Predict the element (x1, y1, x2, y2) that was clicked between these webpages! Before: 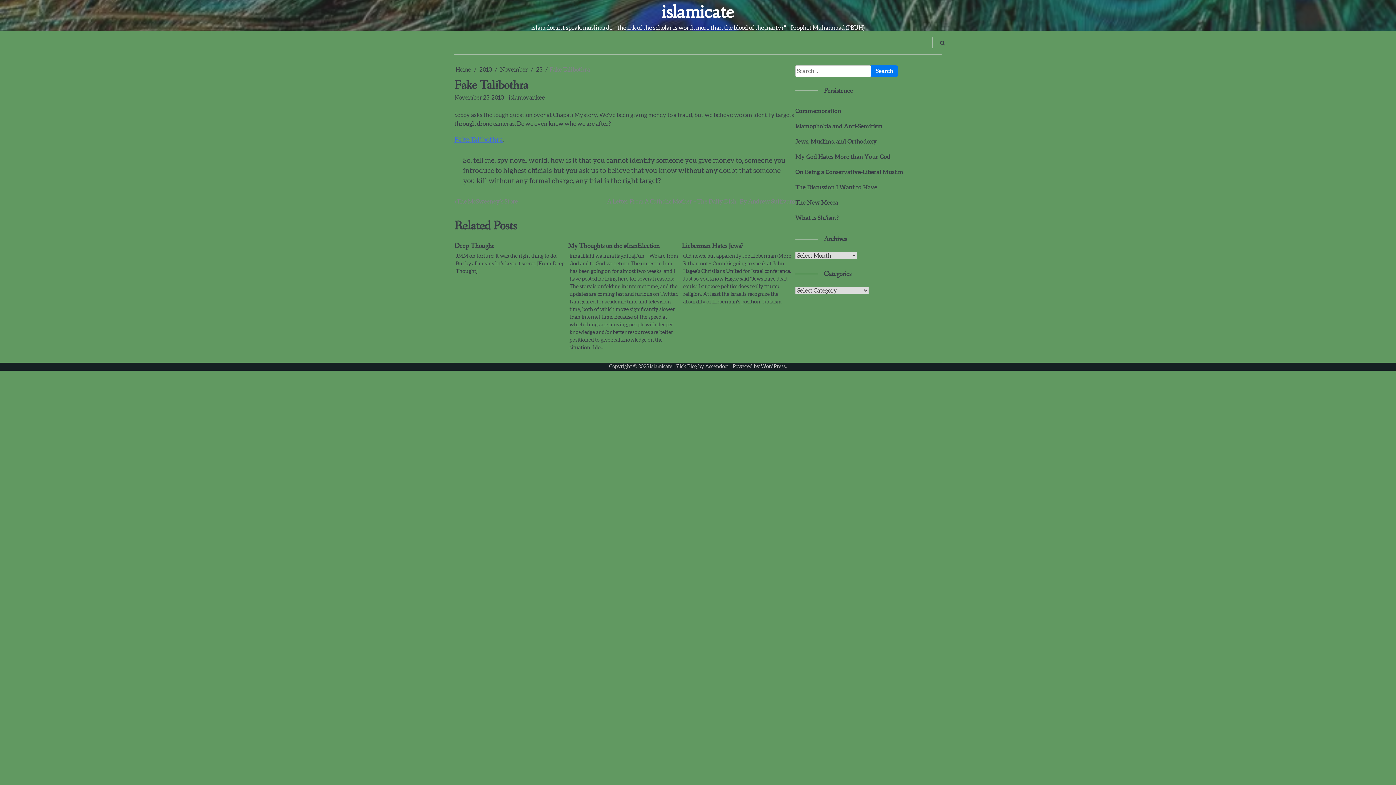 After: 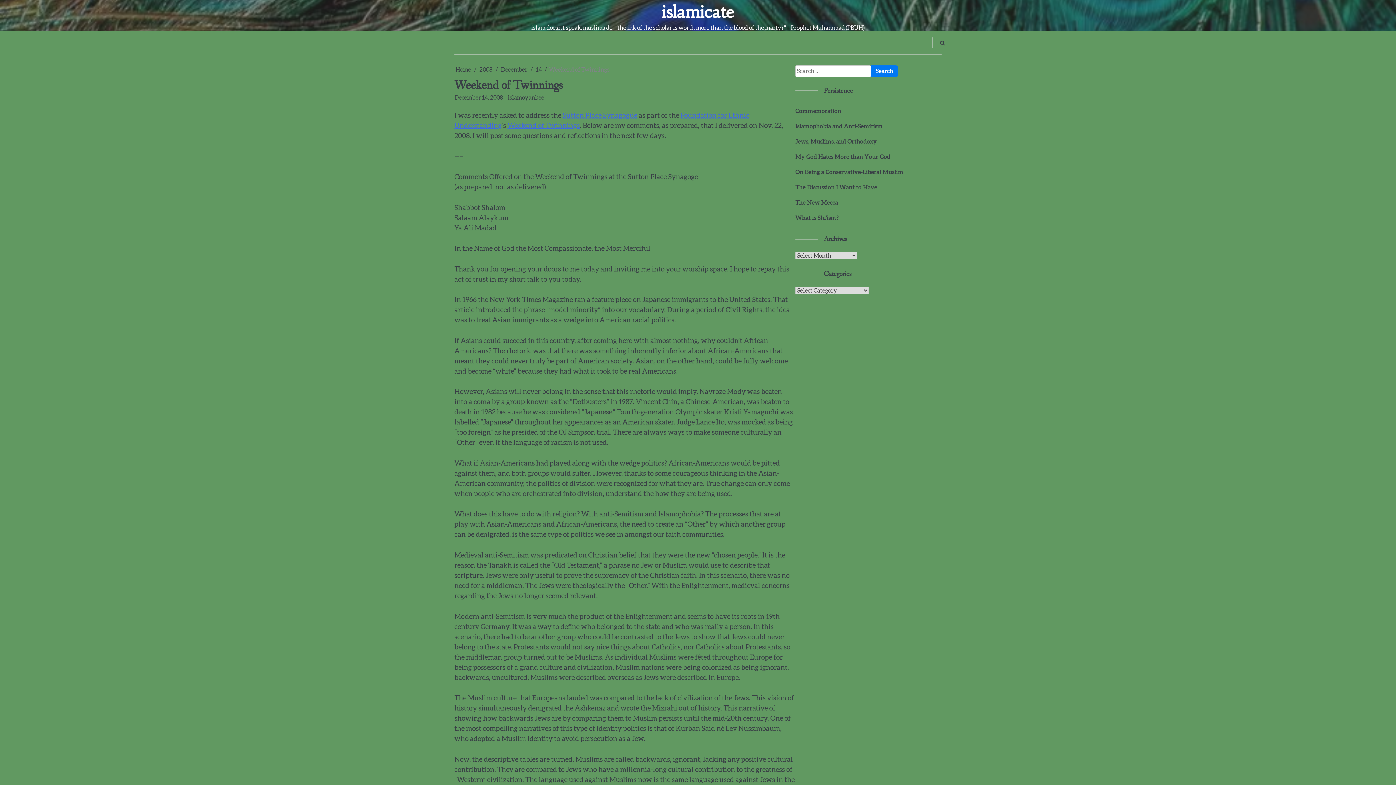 Action: bbox: (795, 123, 882, 129) label: Islamophobia and Anti-Semitism